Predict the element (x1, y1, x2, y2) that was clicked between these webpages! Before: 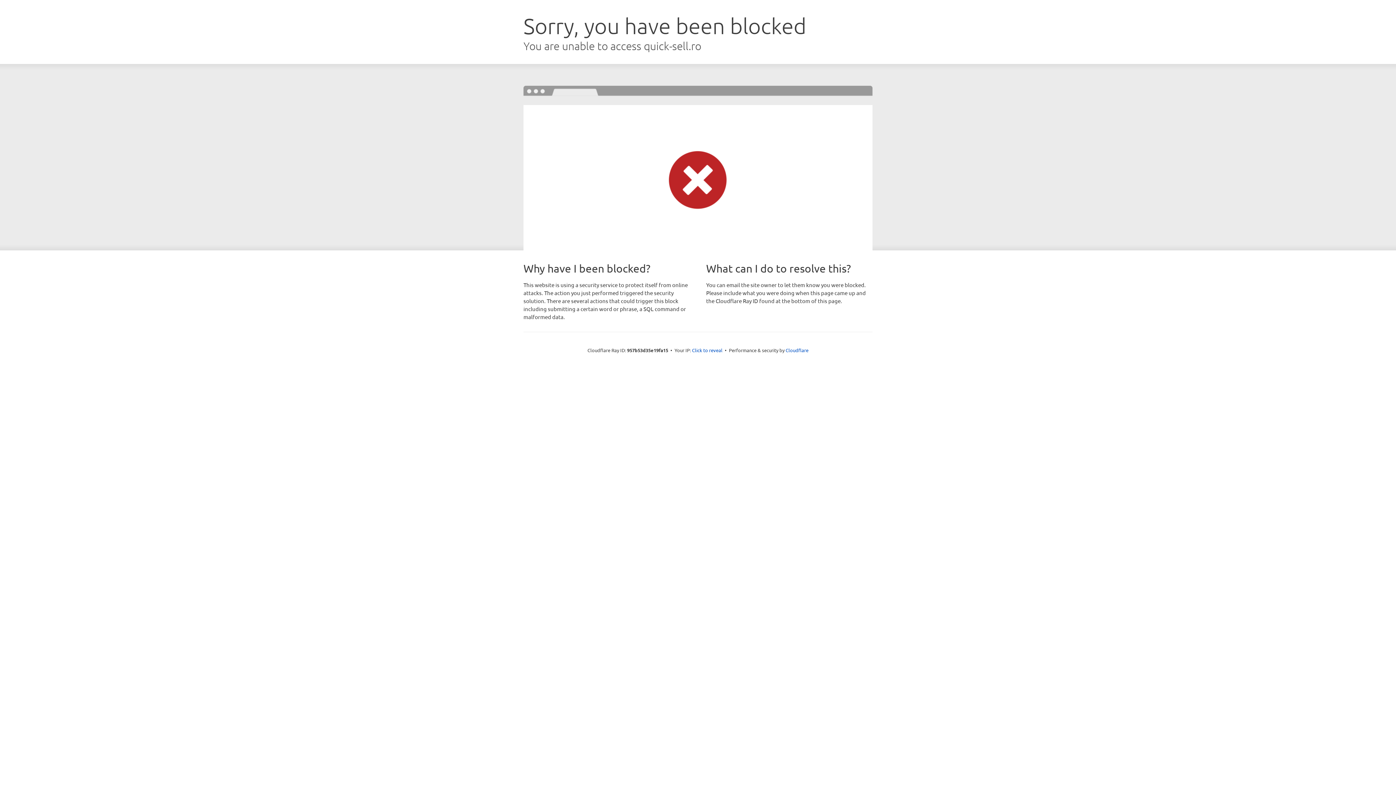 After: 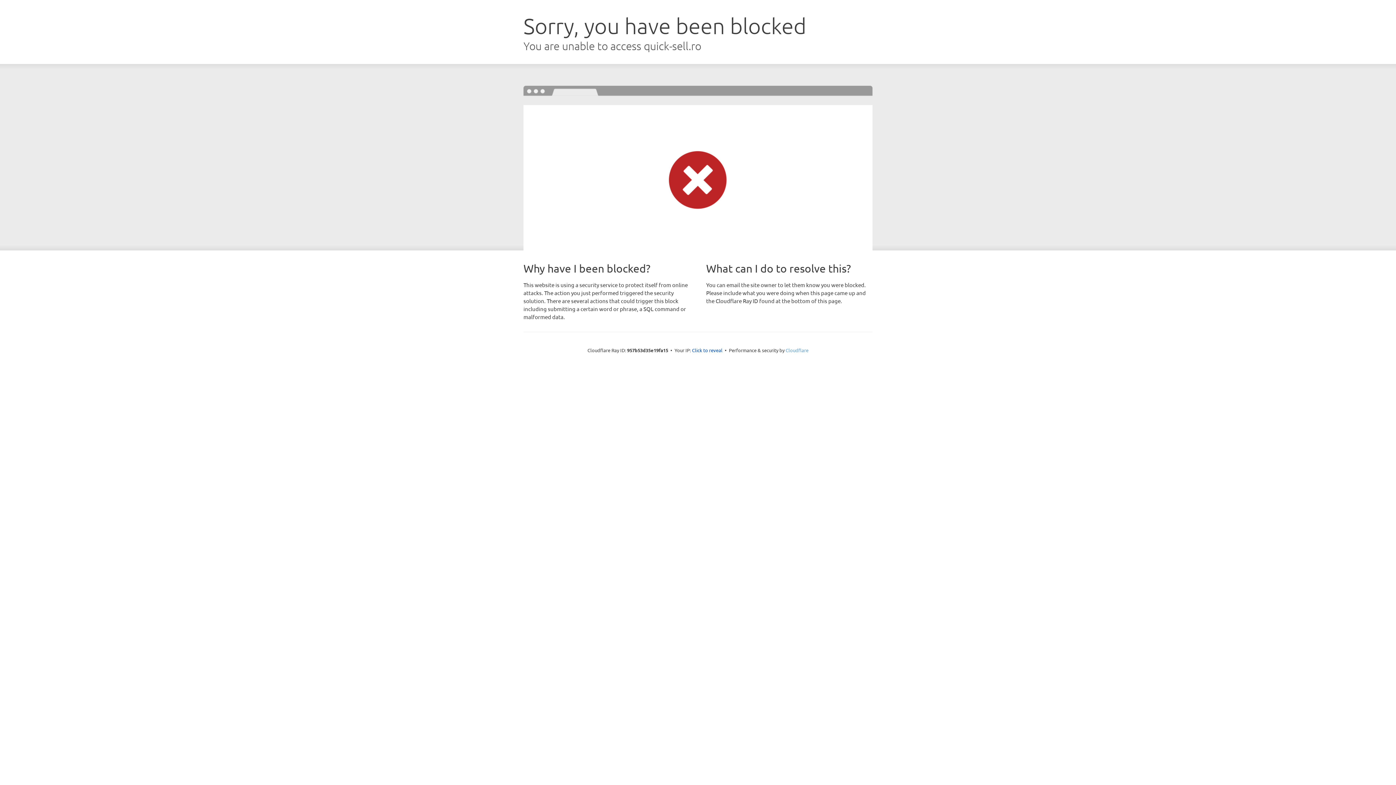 Action: label: Cloudflare bbox: (785, 347, 808, 353)